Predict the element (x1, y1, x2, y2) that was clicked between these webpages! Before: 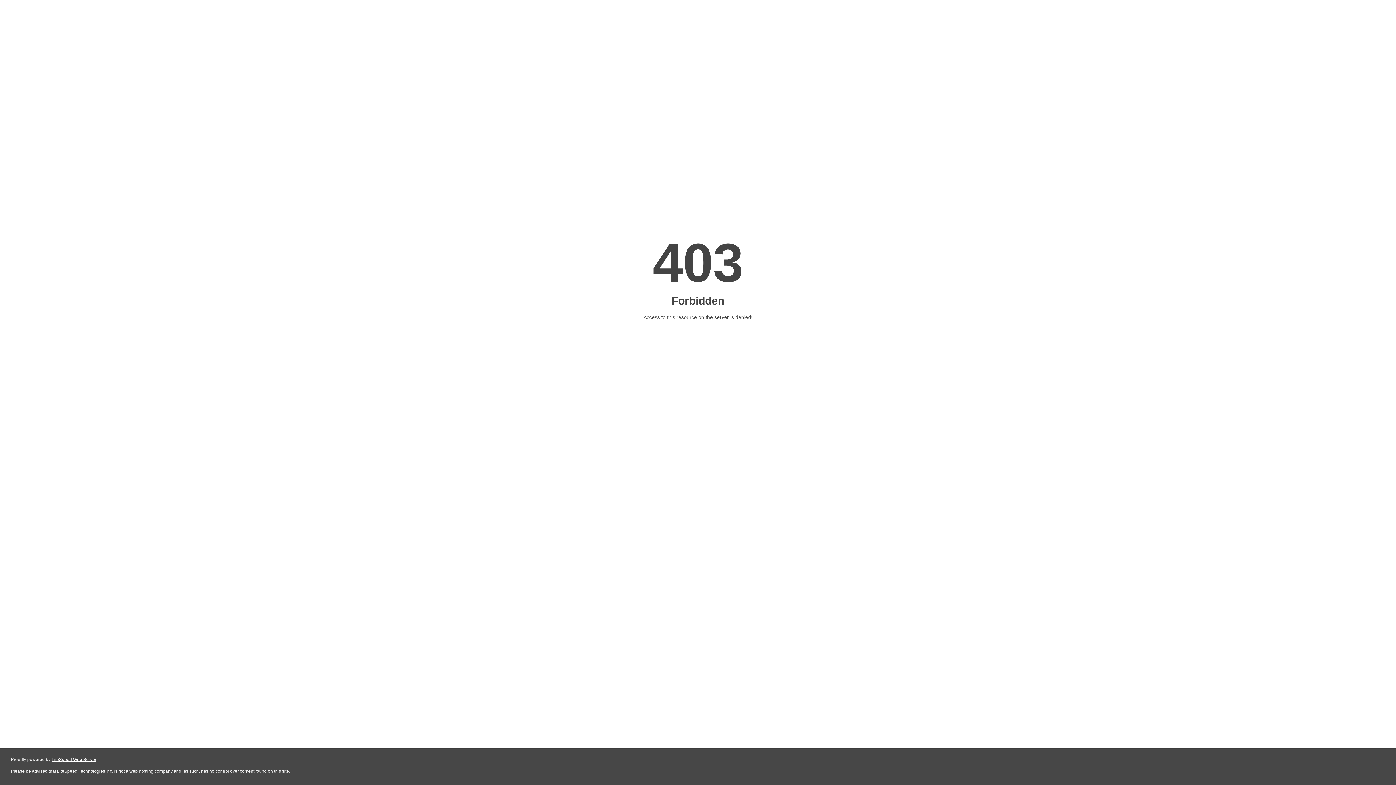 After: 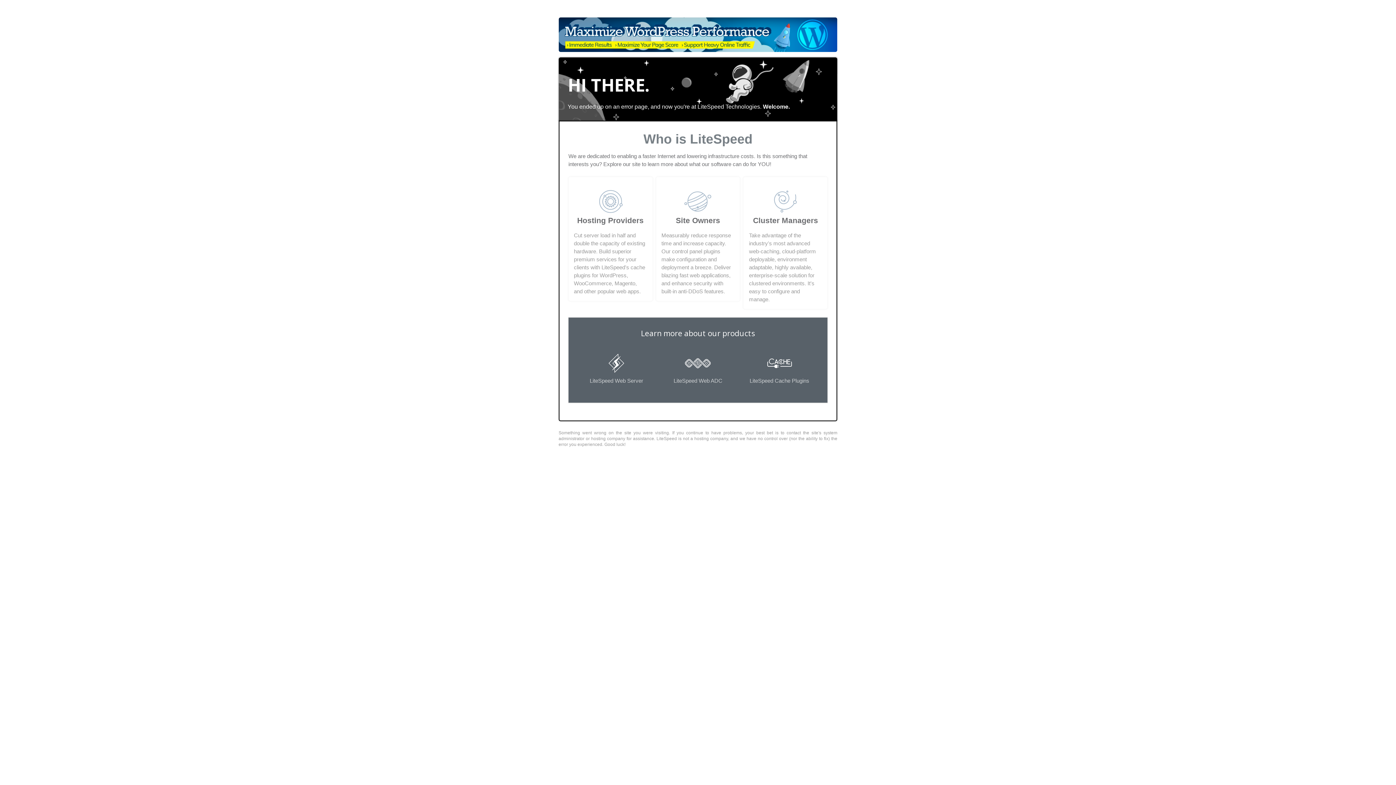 Action: label: LiteSpeed Web Server bbox: (51, 757, 96, 762)